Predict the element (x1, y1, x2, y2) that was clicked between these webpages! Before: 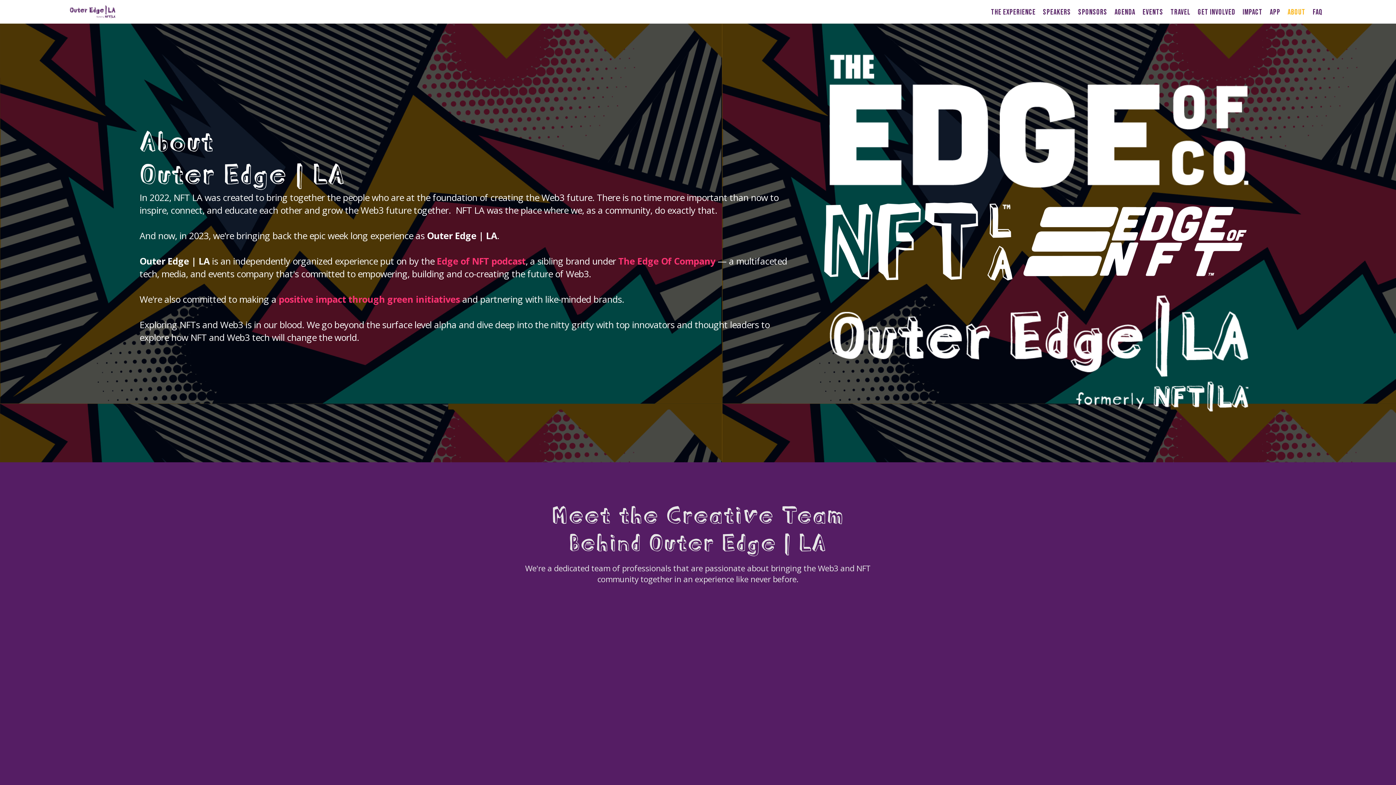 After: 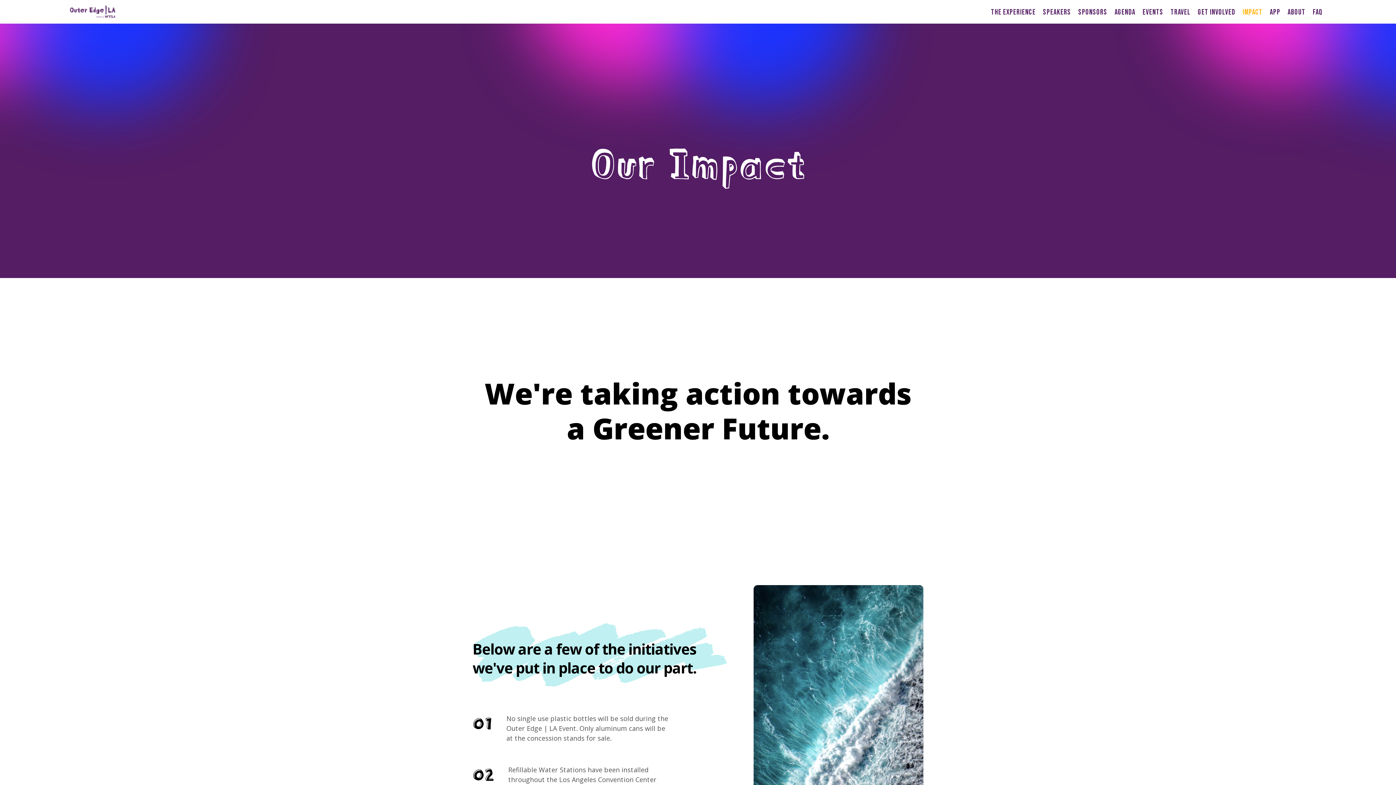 Action: label: IMPACT bbox: (1239, 4, 1266, 19)